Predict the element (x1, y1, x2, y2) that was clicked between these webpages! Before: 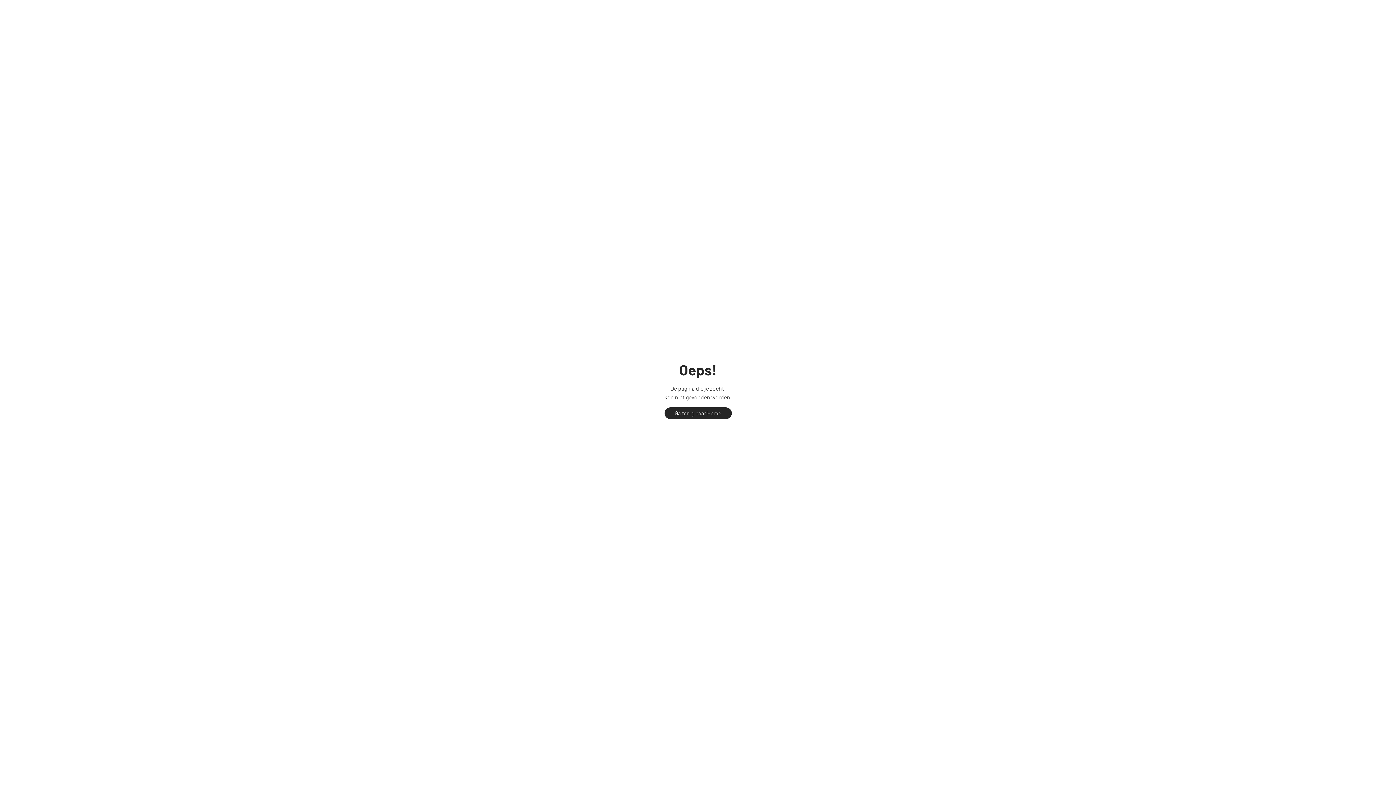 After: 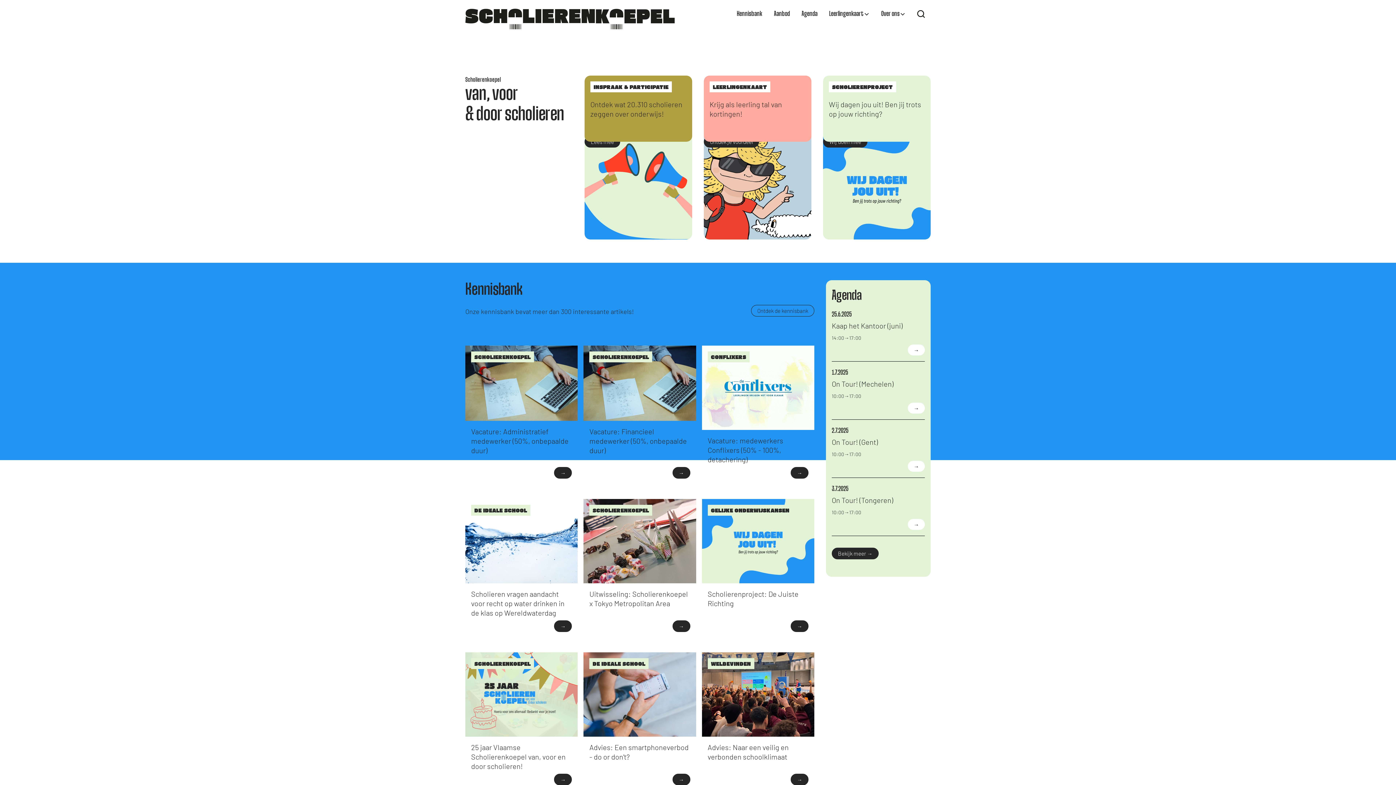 Action: label: Ga terug naar Home bbox: (664, 407, 731, 419)